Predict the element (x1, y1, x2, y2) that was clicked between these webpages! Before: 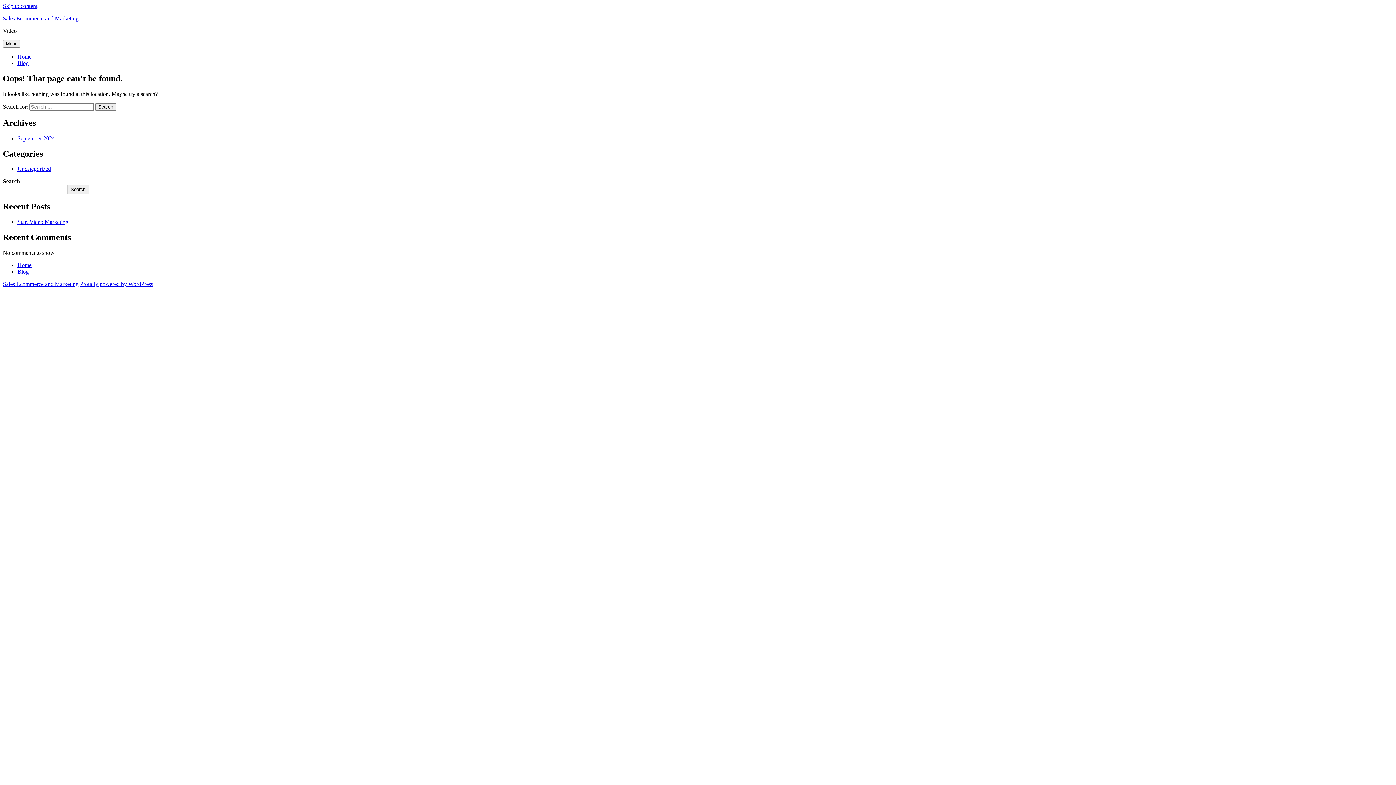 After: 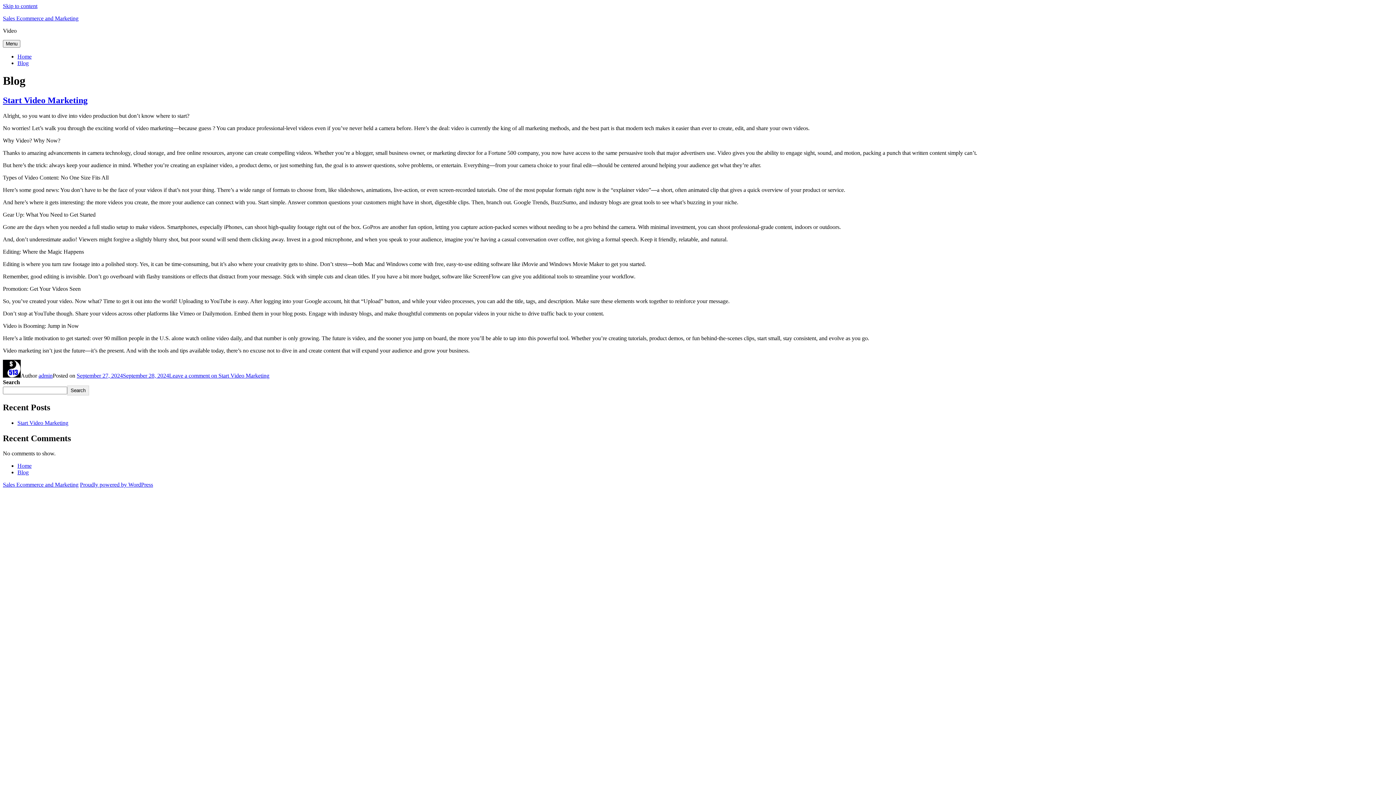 Action: label: Blog bbox: (17, 60, 28, 66)